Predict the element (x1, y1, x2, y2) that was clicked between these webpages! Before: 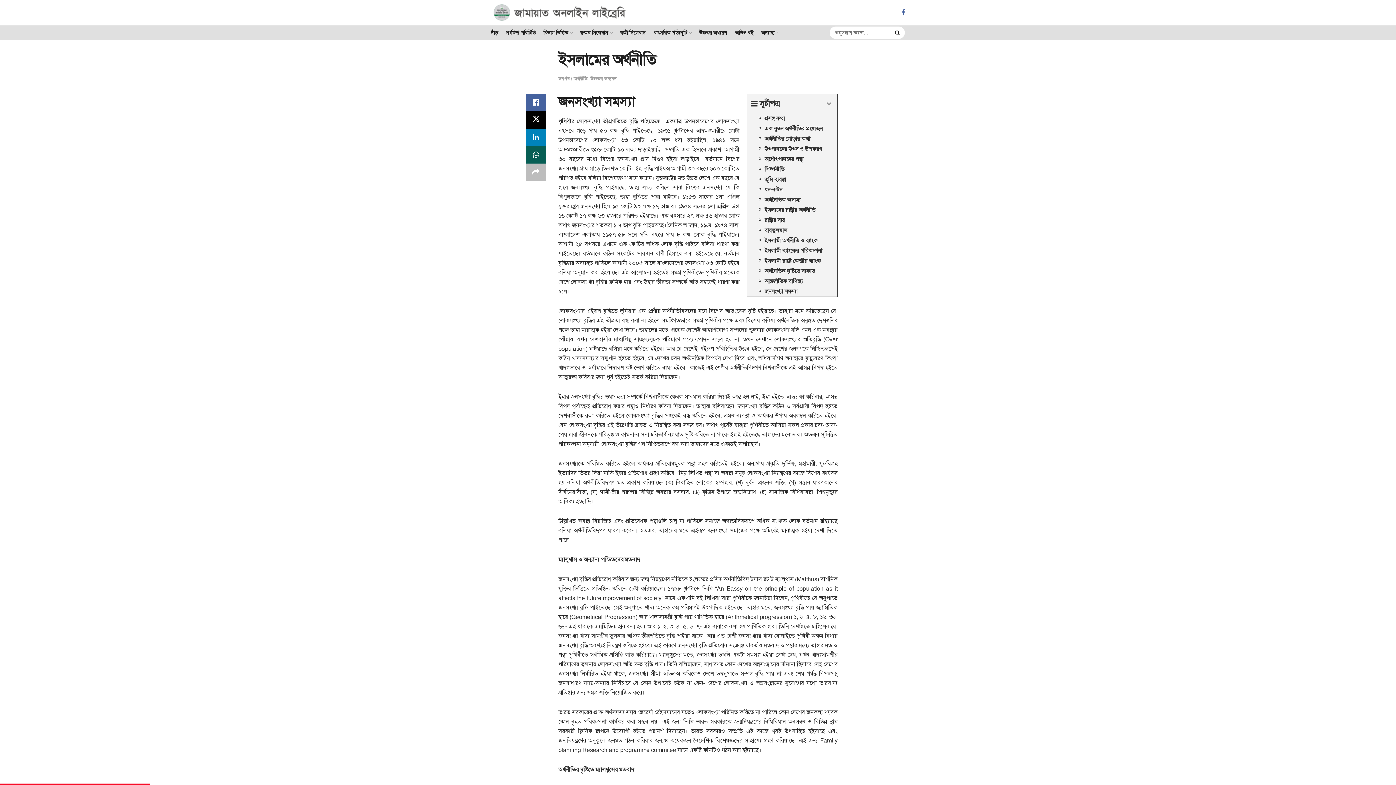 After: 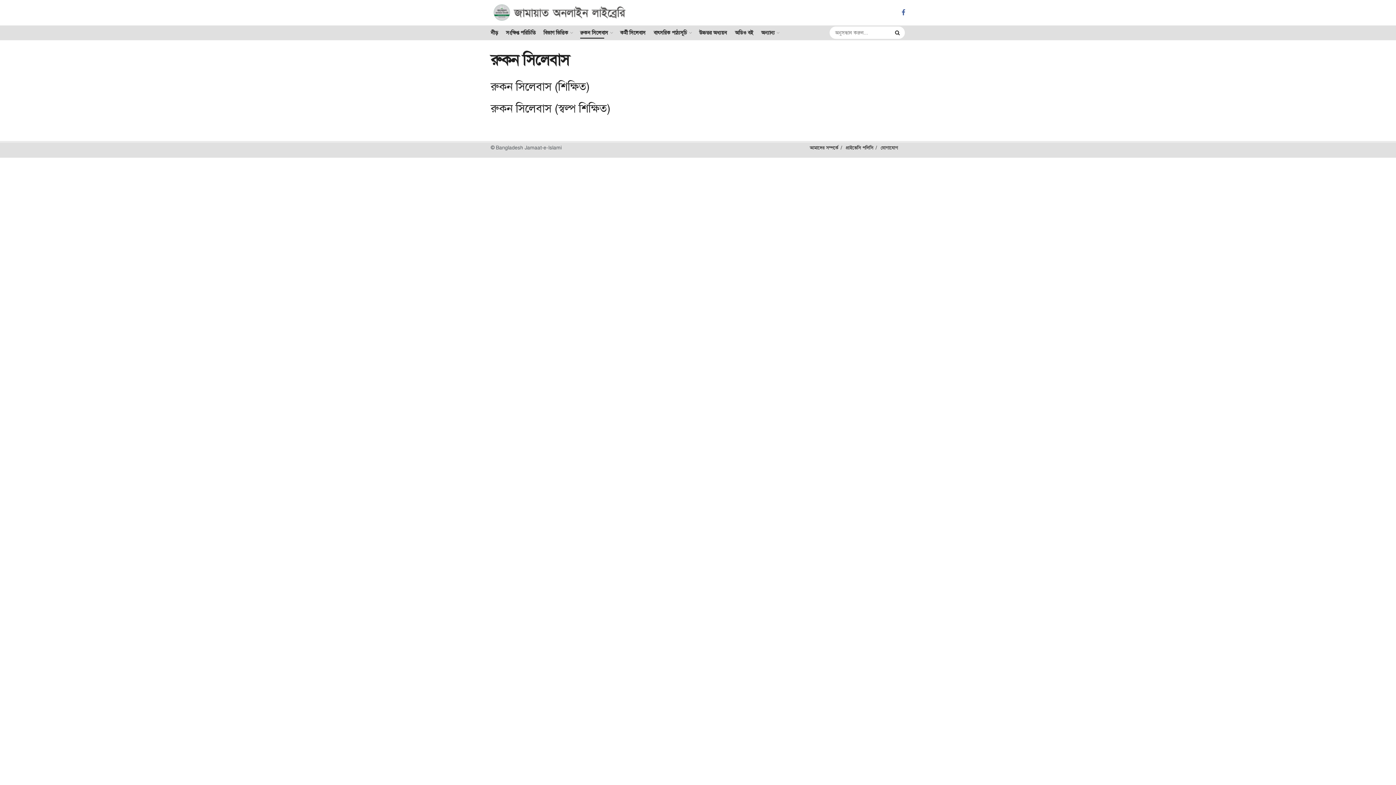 Action: label: রুকন সিলেবাস bbox: (580, 27, 612, 38)